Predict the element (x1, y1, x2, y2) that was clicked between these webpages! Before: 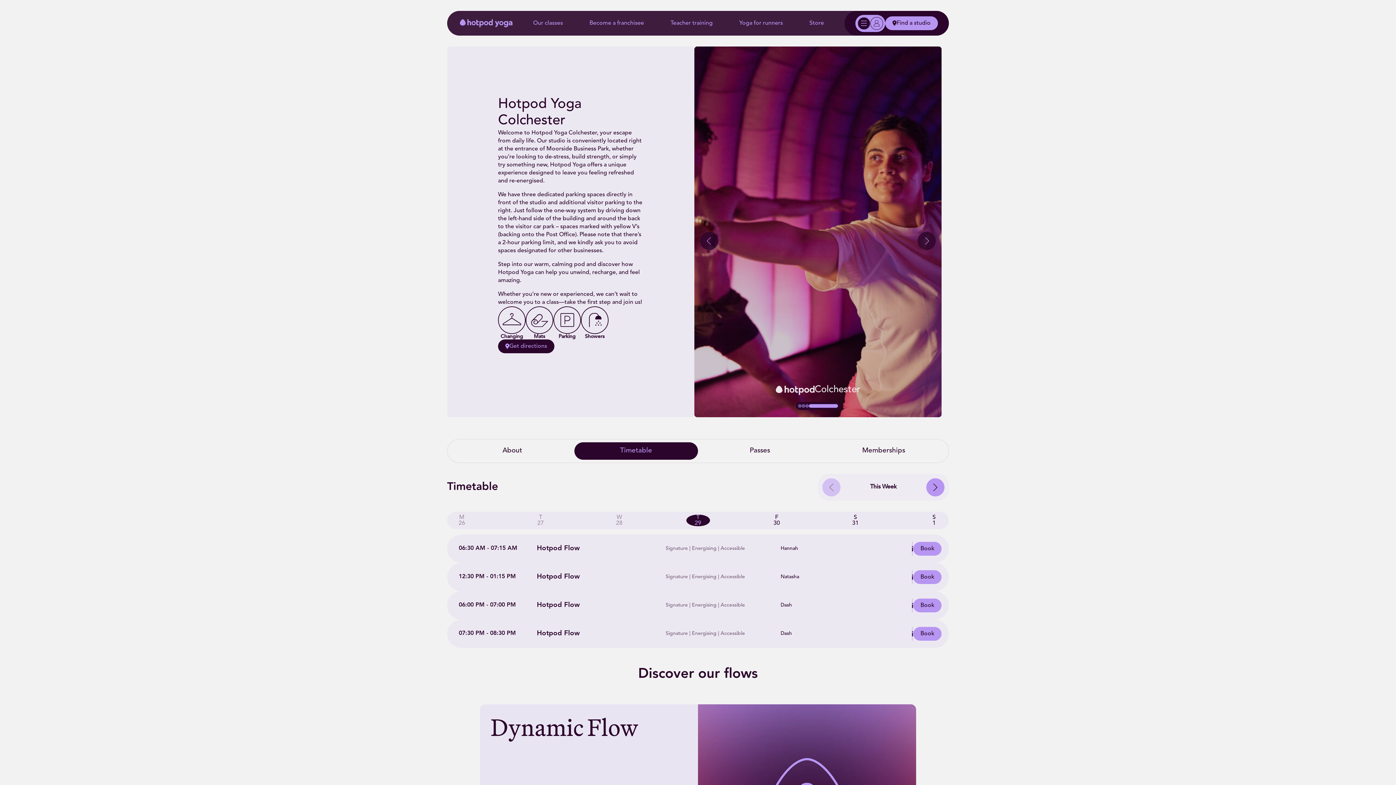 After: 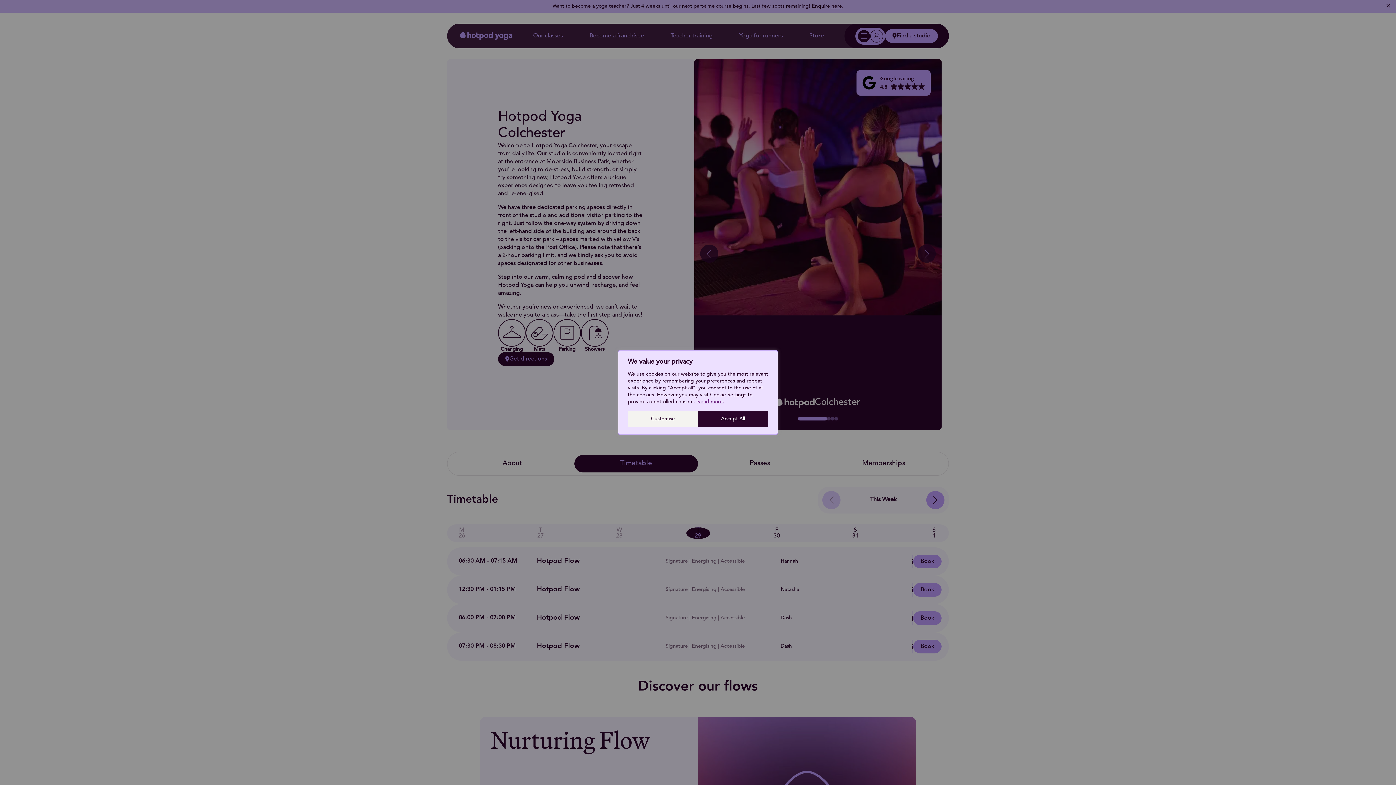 Action: label: Go to slide 1 bbox: (798, 404, 827, 407)